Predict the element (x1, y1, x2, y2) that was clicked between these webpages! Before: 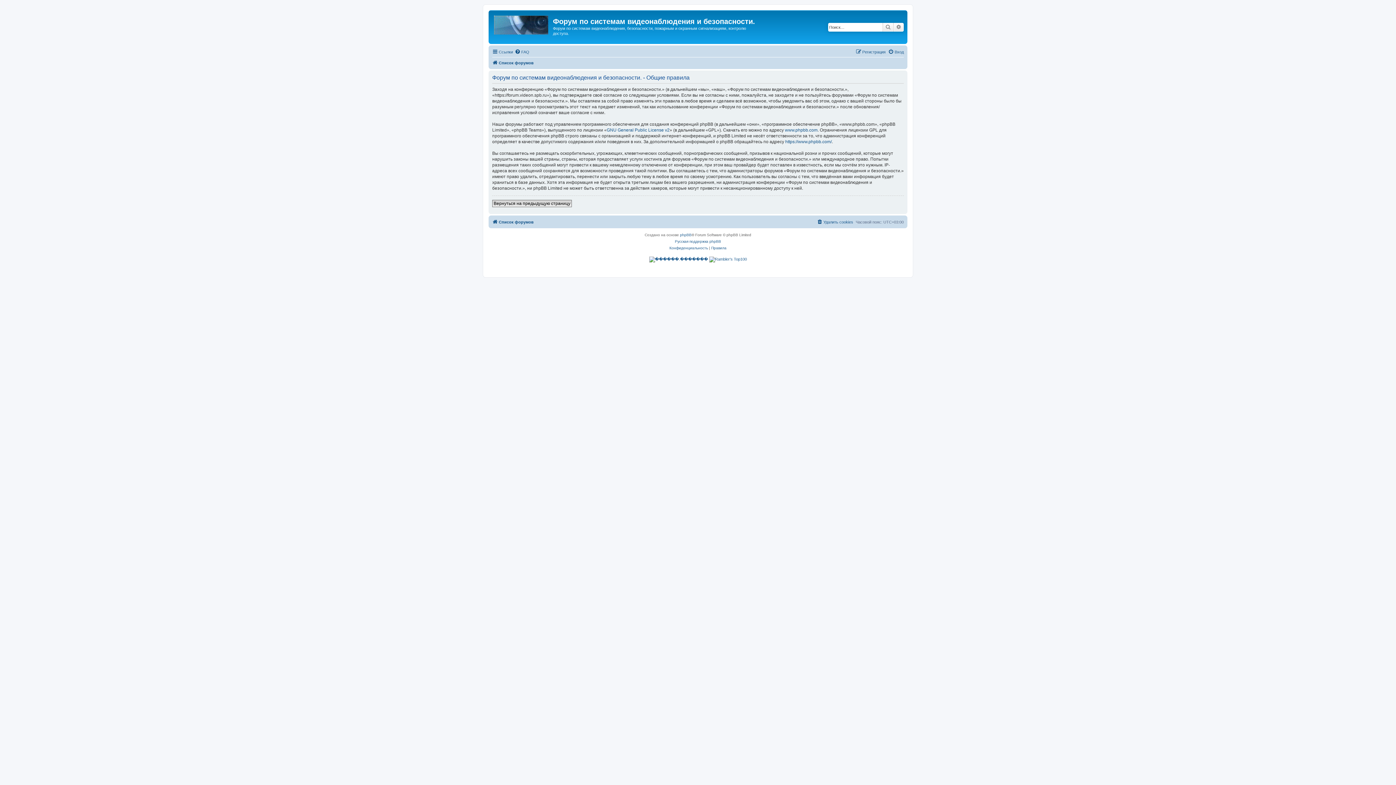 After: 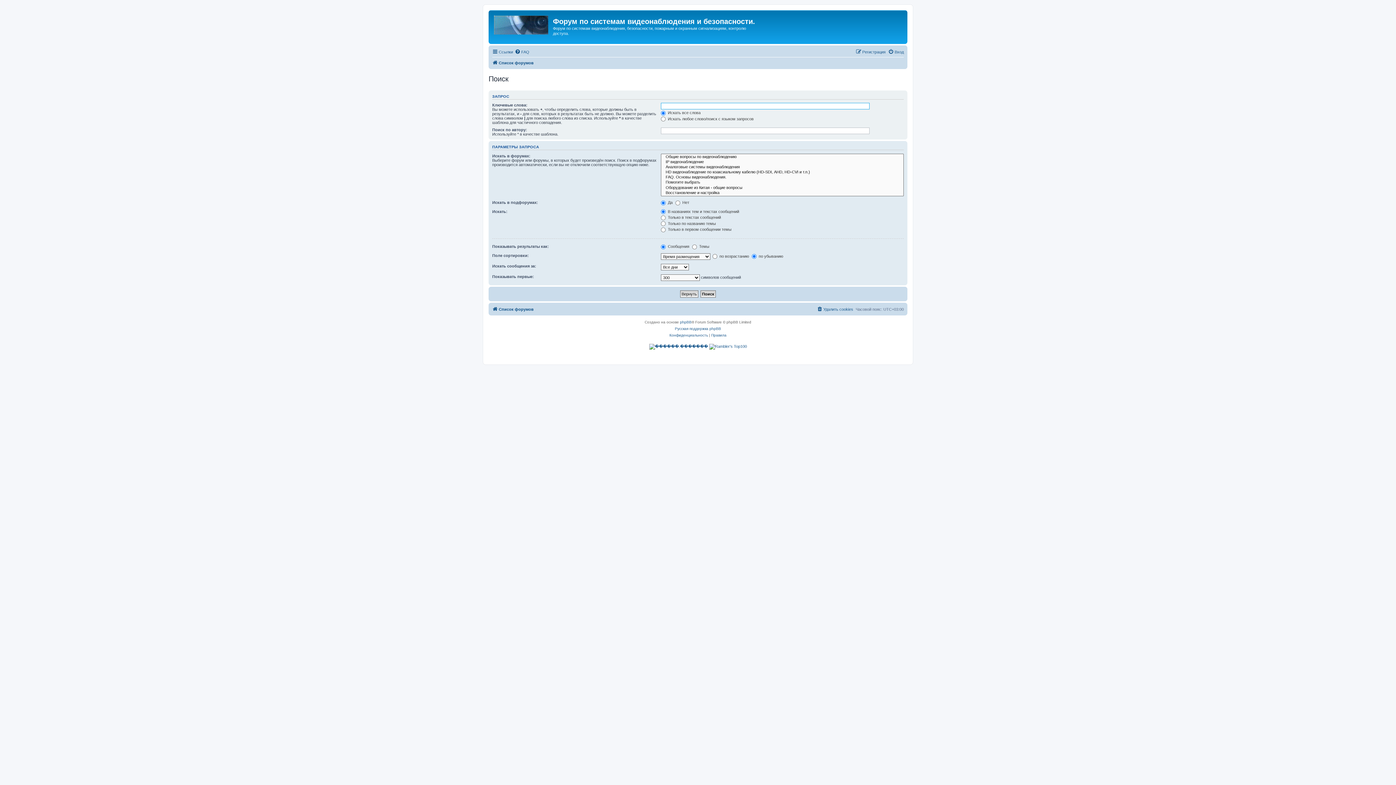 Action: bbox: (882, 22, 893, 31) label: Поиск